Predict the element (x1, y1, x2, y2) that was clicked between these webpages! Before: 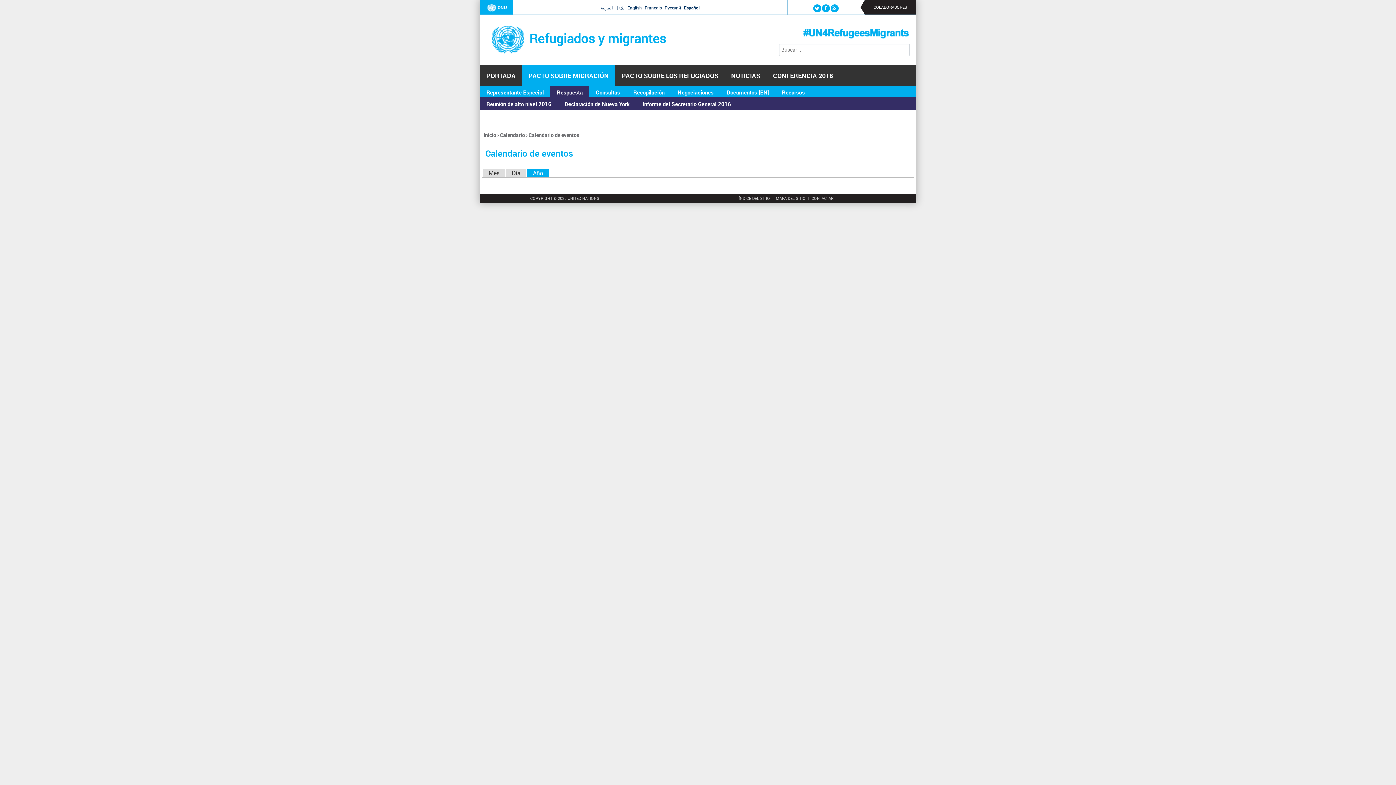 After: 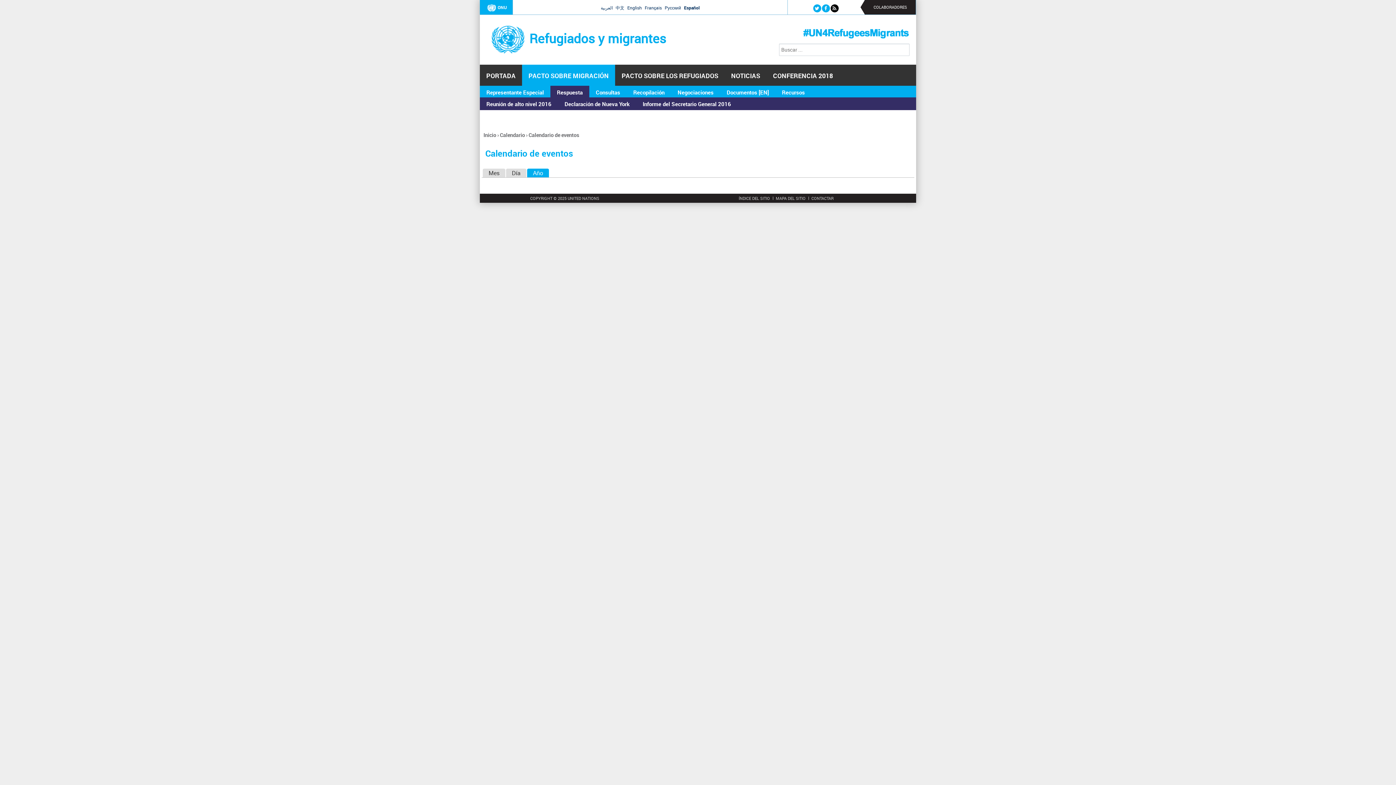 Action: bbox: (832, 5, 836, 10)